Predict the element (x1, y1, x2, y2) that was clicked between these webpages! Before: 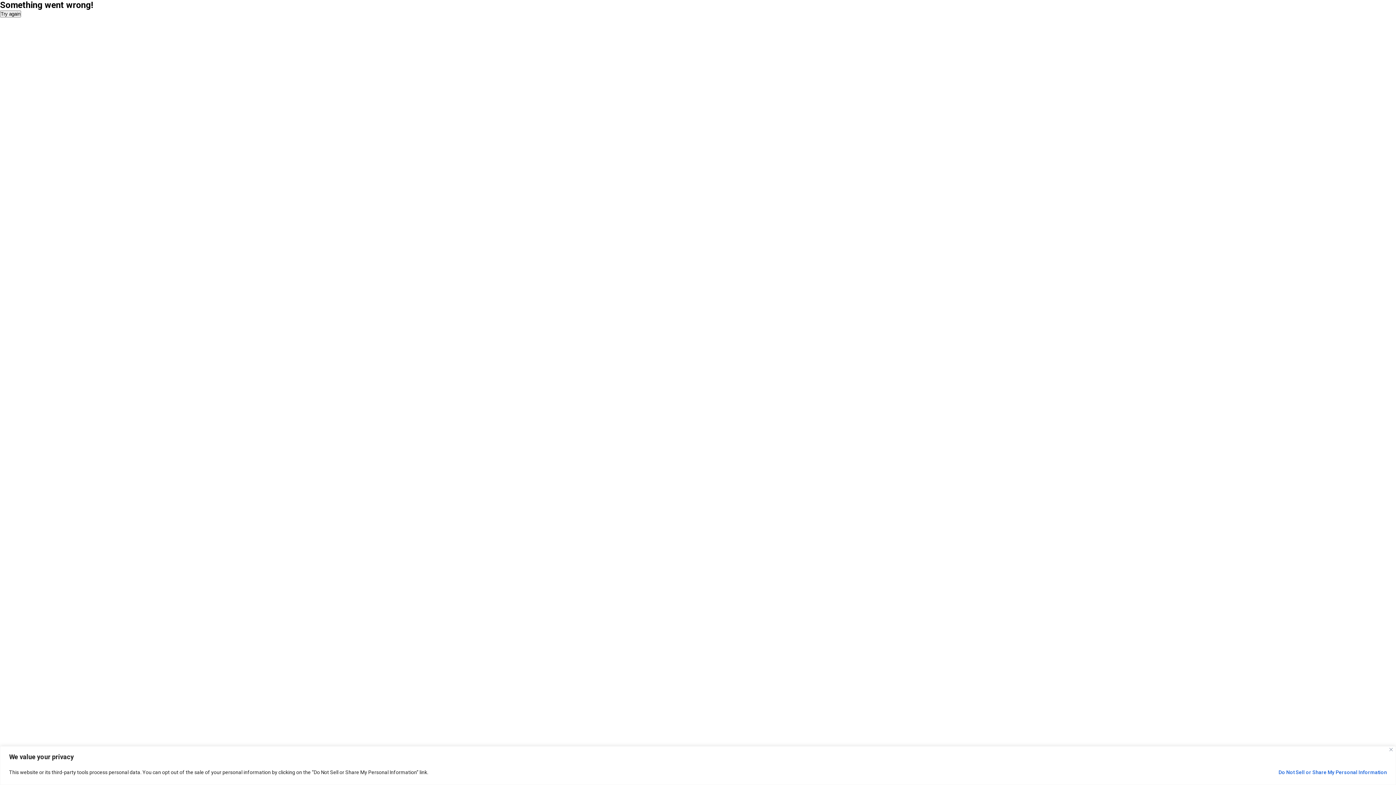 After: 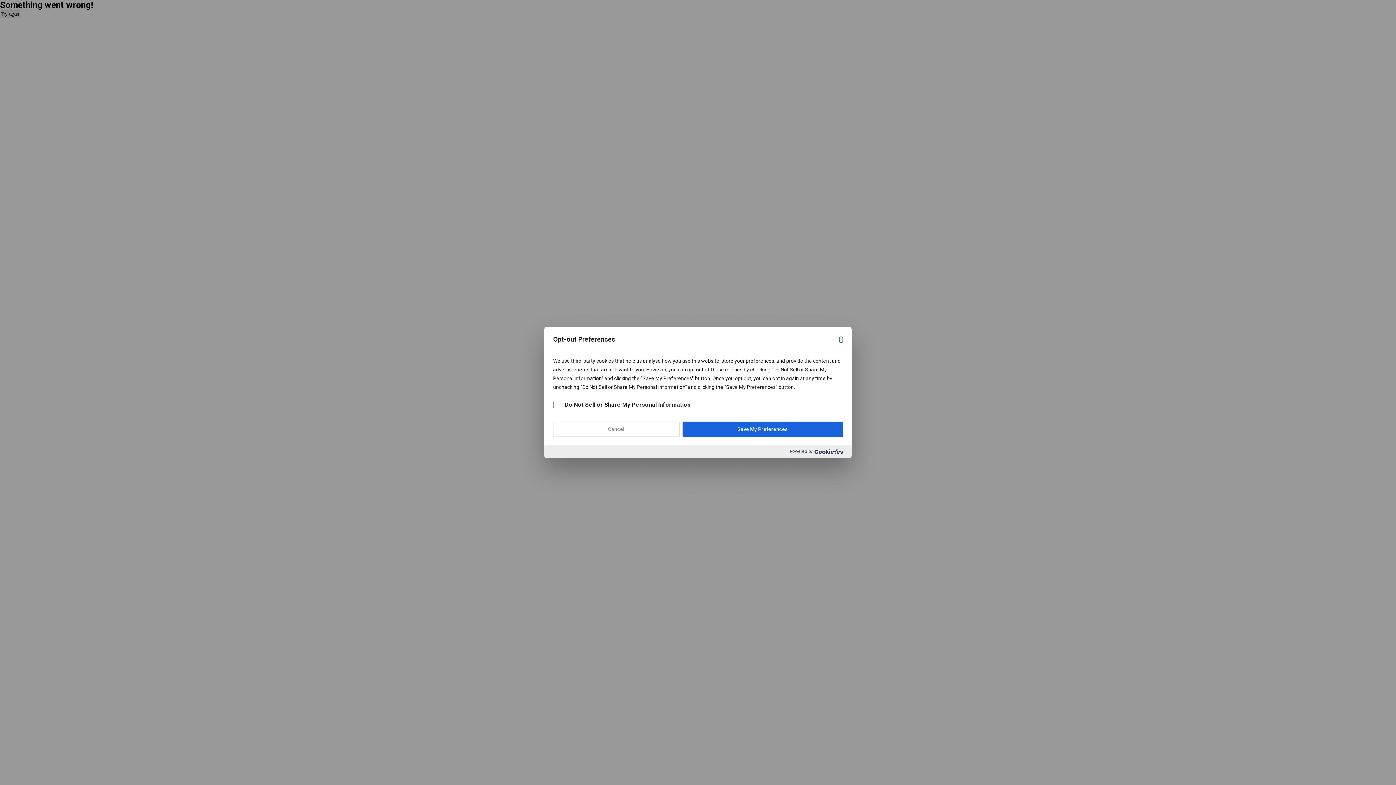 Action: label: Do Not Sell or Share My Personal Information bbox: (1278, 766, 1387, 779)